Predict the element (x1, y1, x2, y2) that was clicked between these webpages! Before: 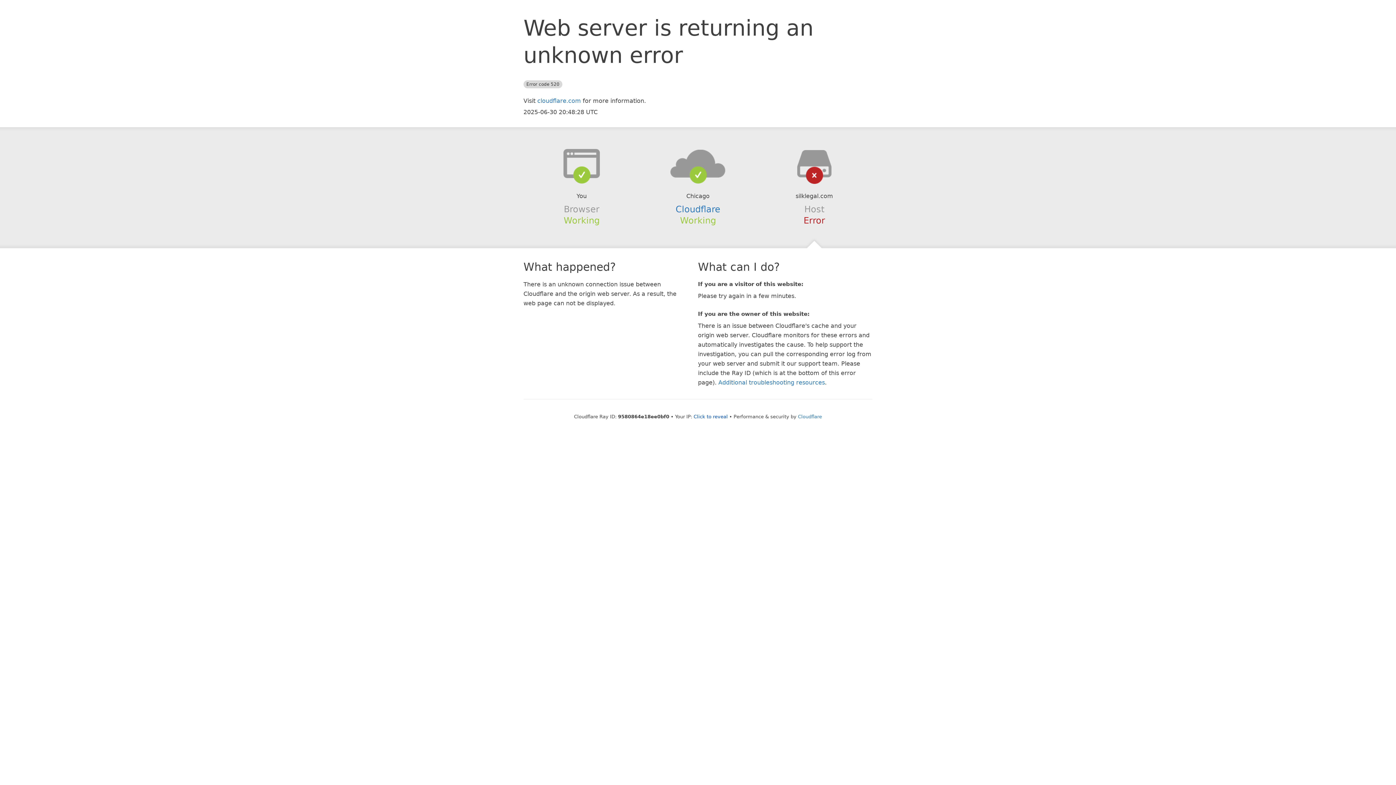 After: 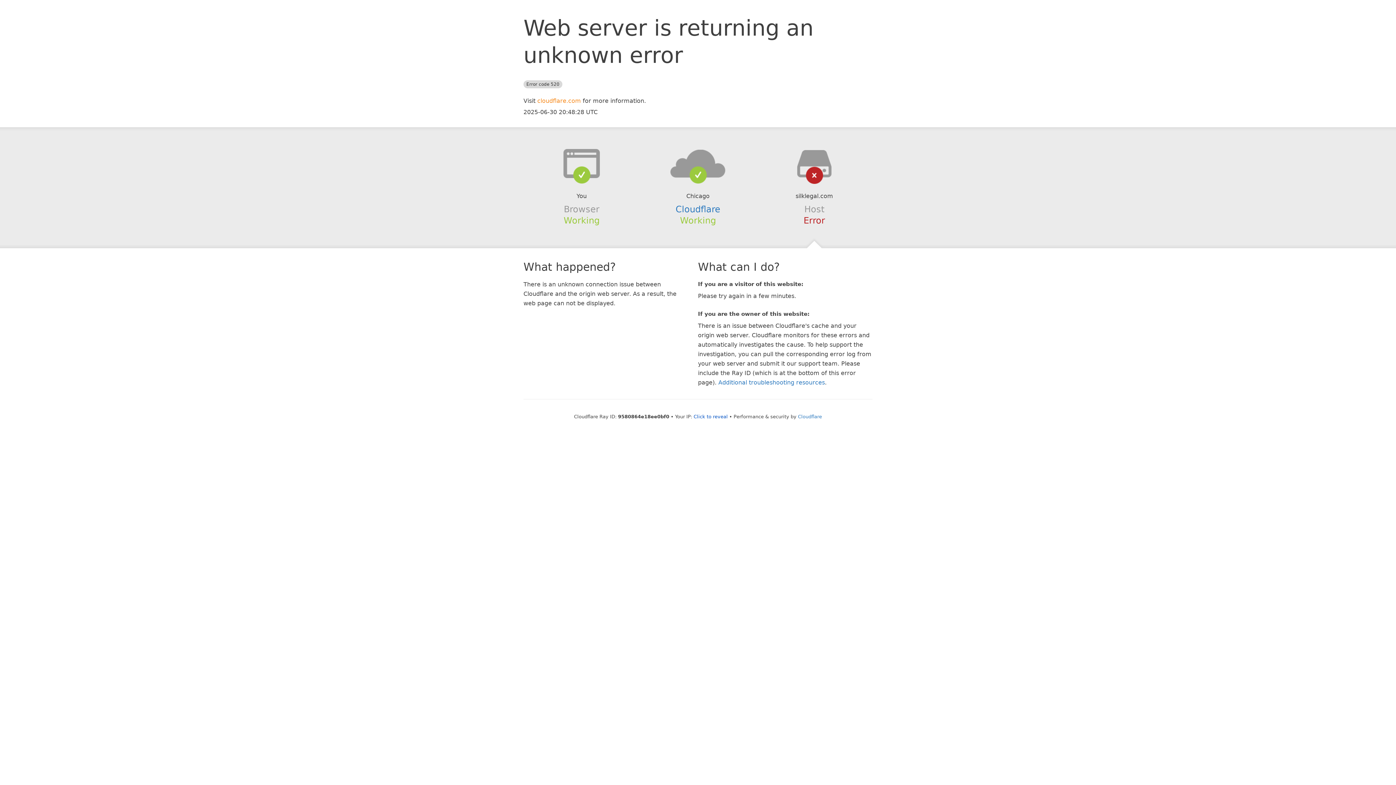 Action: label: cloudflare.com bbox: (537, 97, 581, 104)